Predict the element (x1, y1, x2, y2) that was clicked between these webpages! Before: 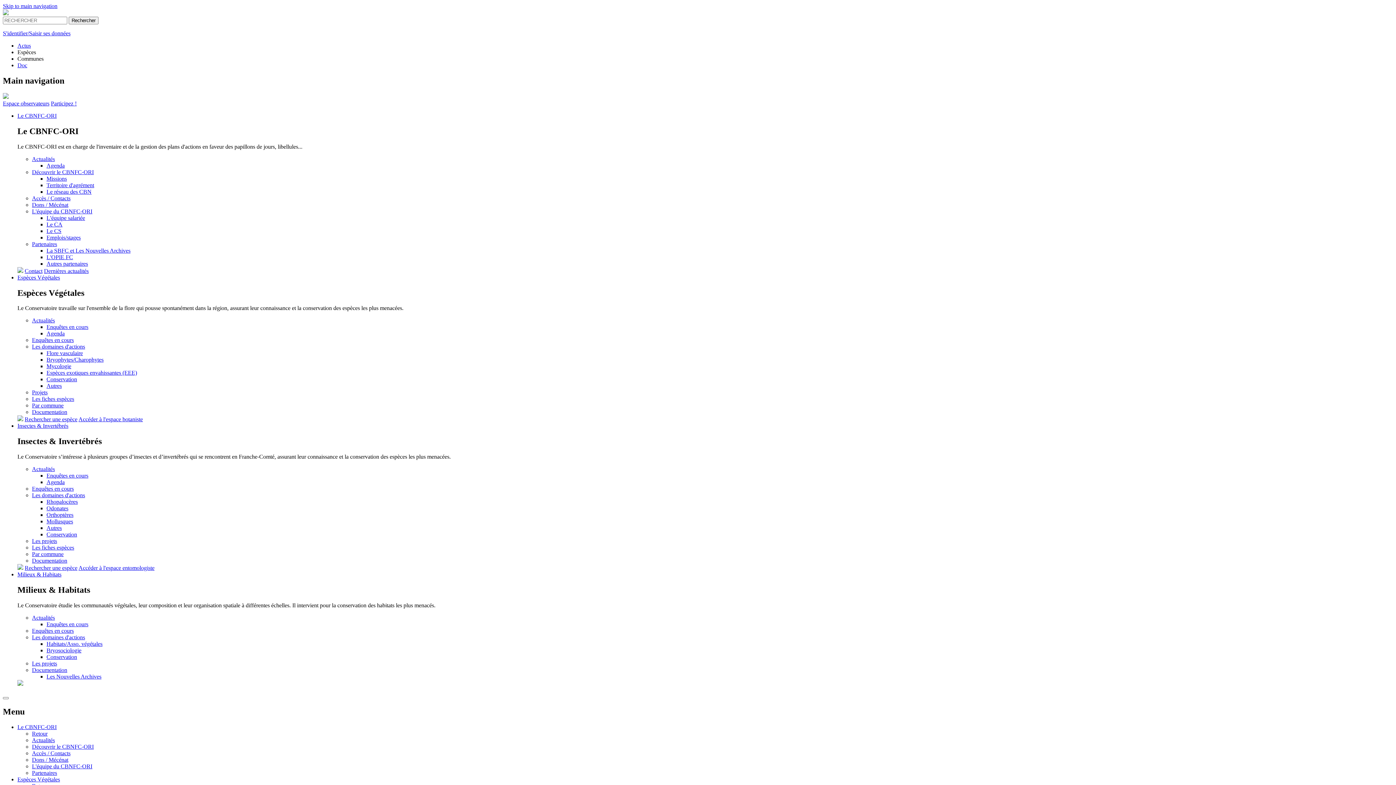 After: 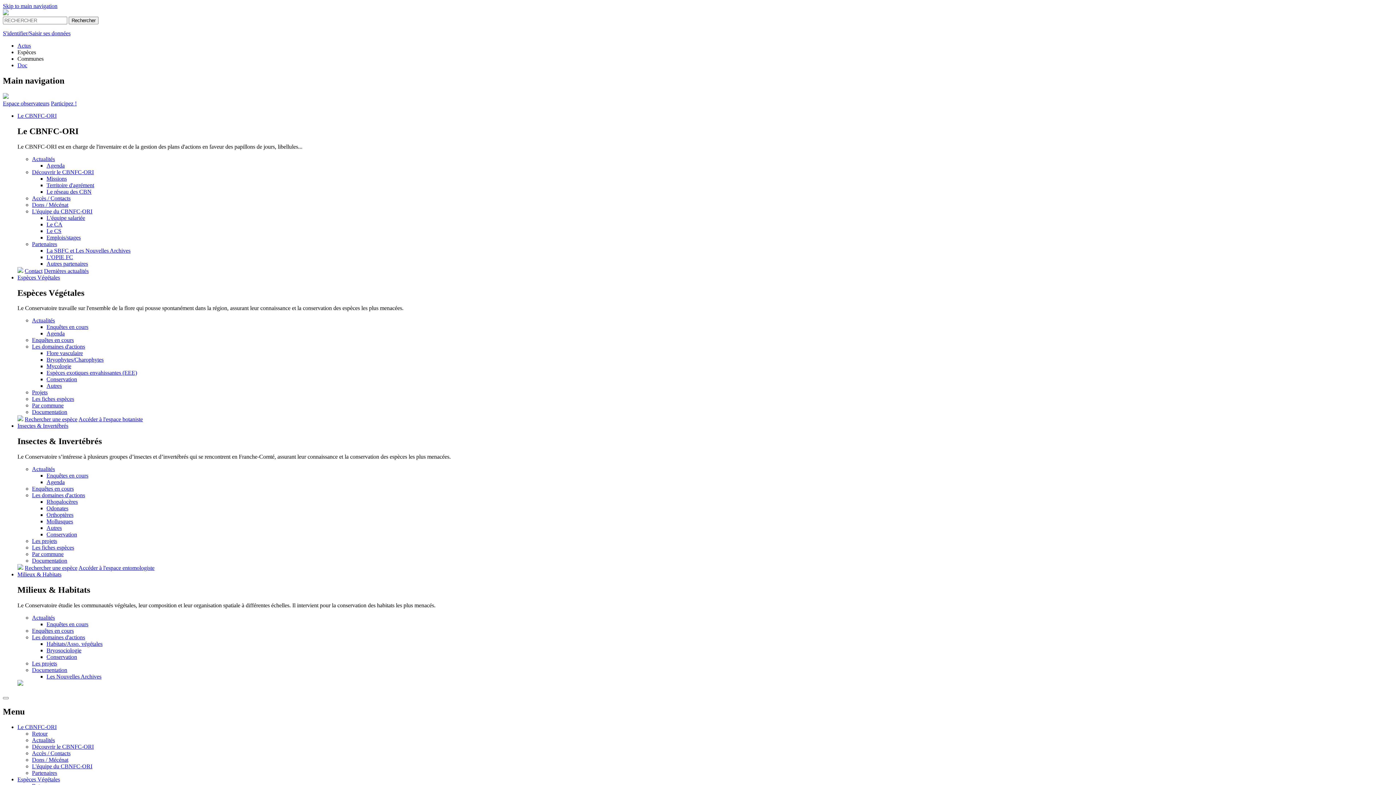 Action: label: Mycologie bbox: (46, 363, 71, 369)